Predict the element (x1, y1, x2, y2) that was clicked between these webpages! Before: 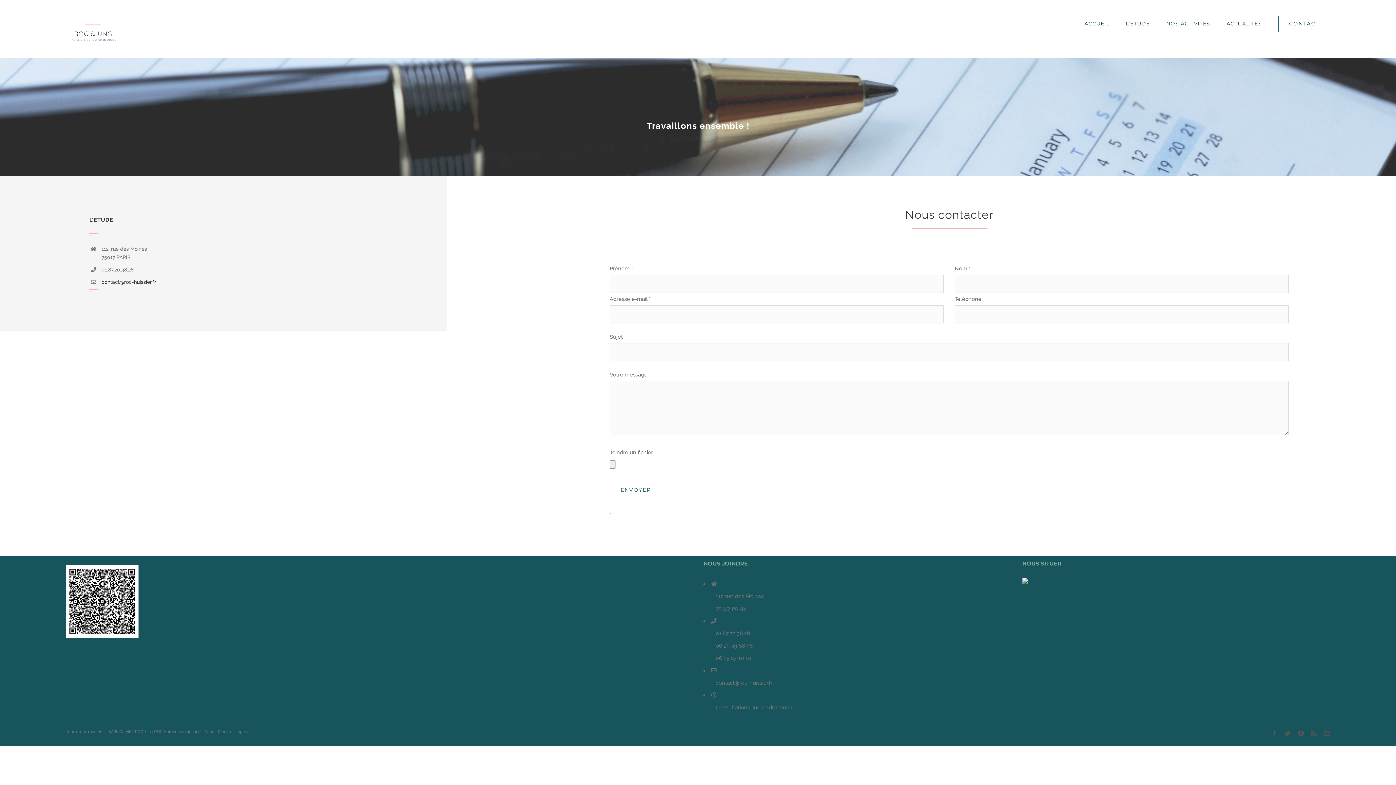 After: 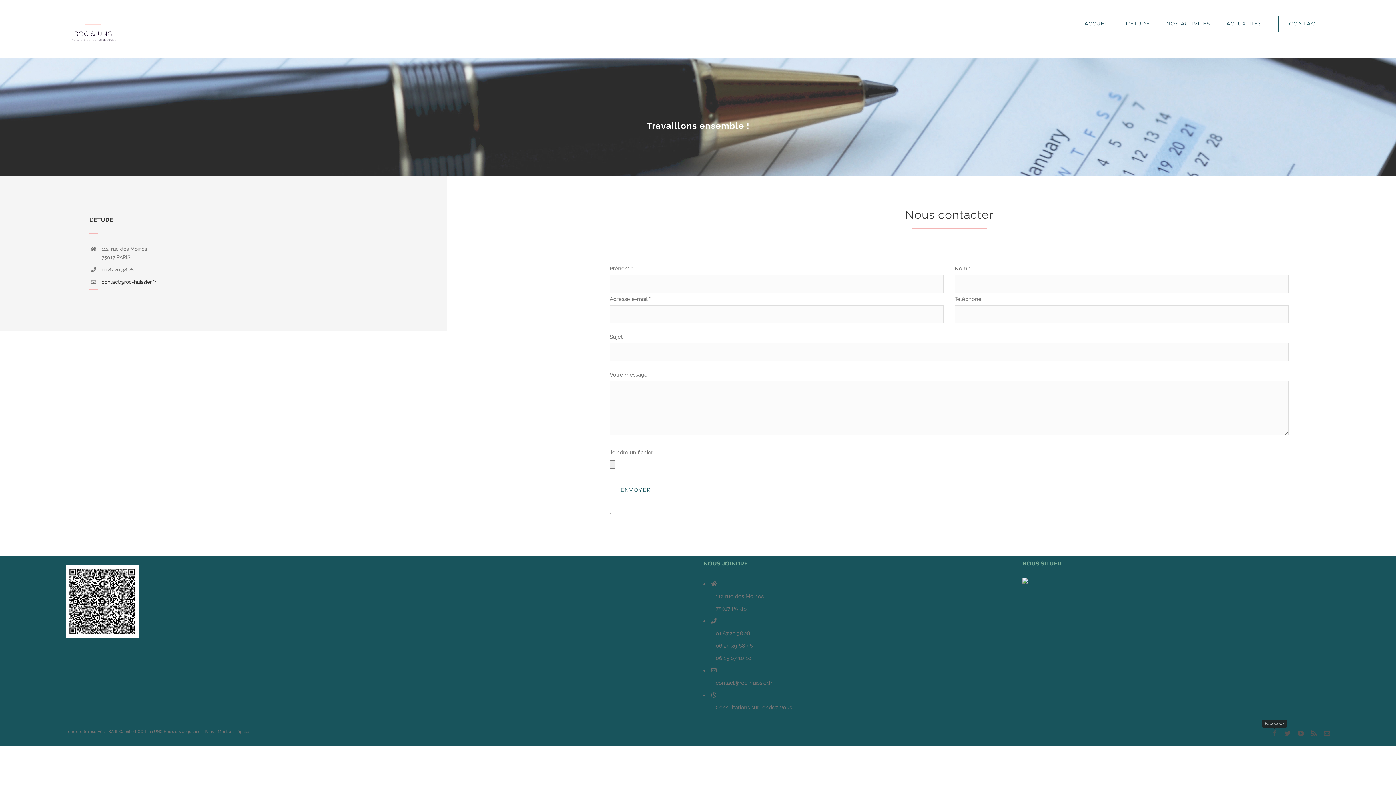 Action: bbox: (1272, 730, 1277, 736) label: Facebook